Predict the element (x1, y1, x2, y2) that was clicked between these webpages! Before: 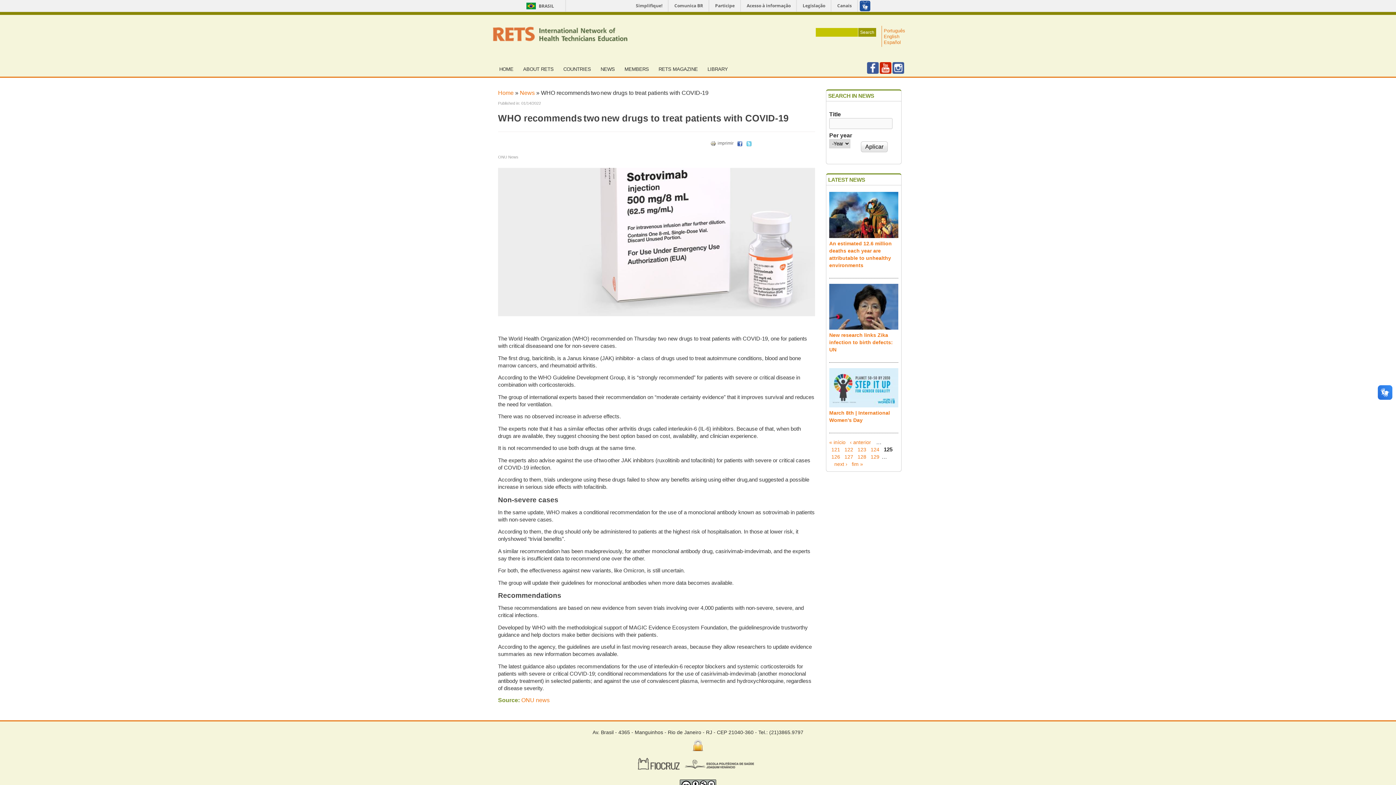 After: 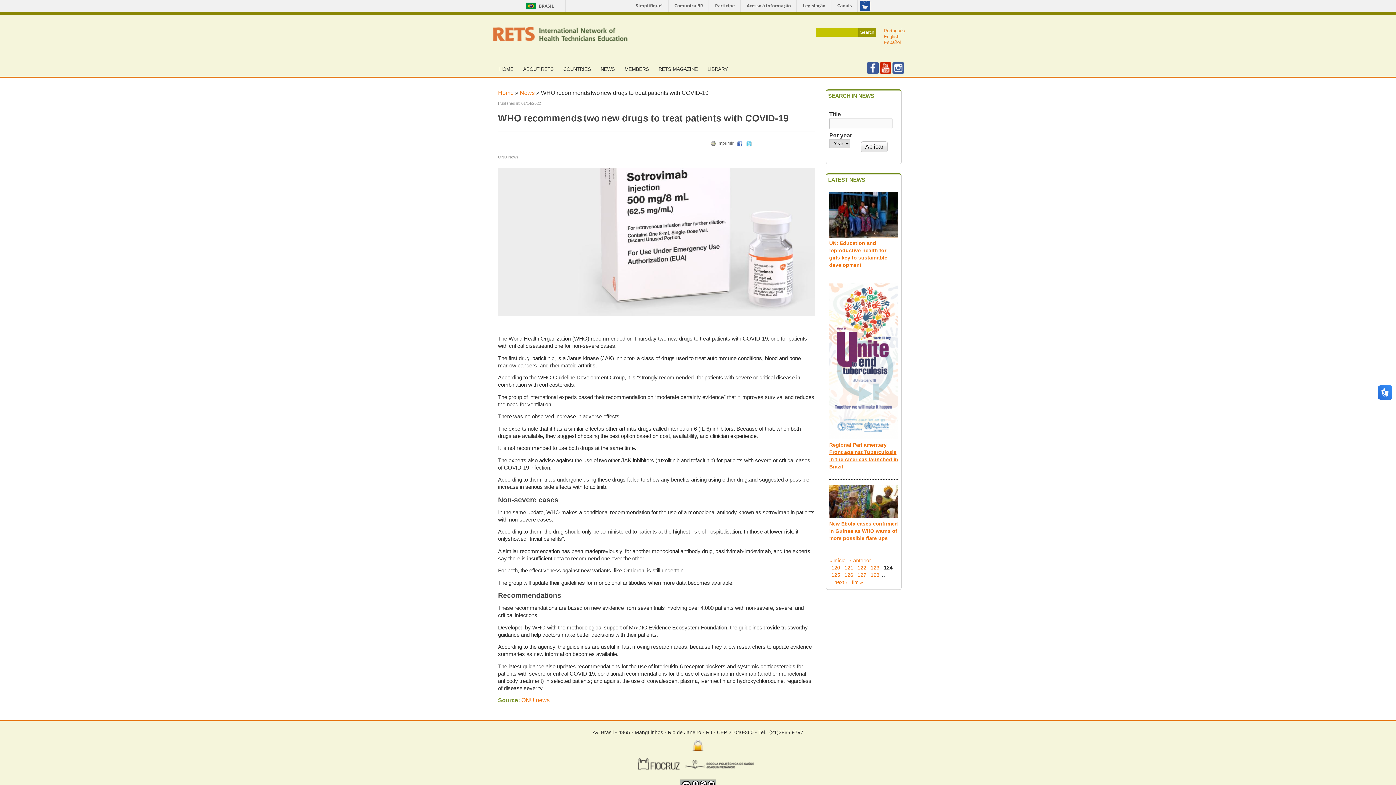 Action: bbox: (850, 439, 871, 445) label: ‹ anterior